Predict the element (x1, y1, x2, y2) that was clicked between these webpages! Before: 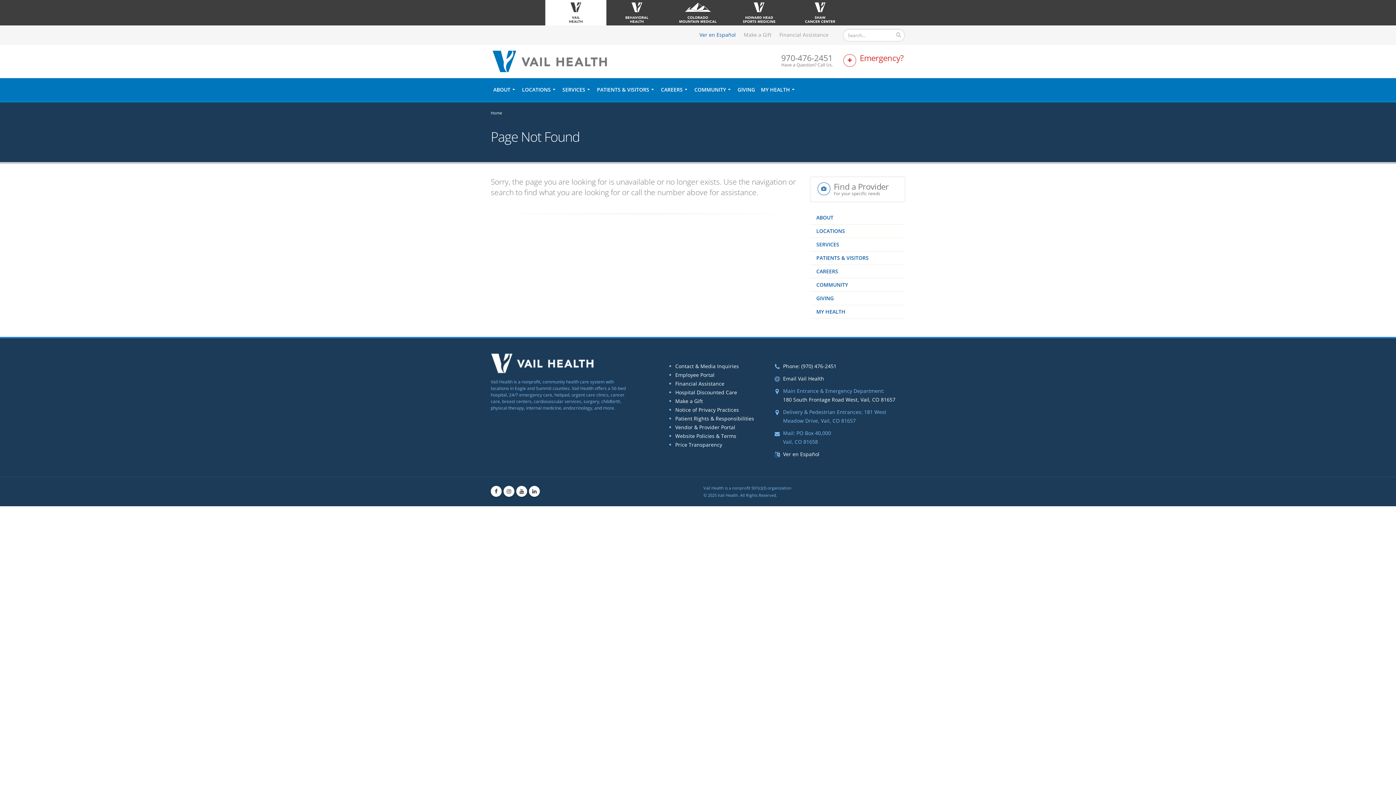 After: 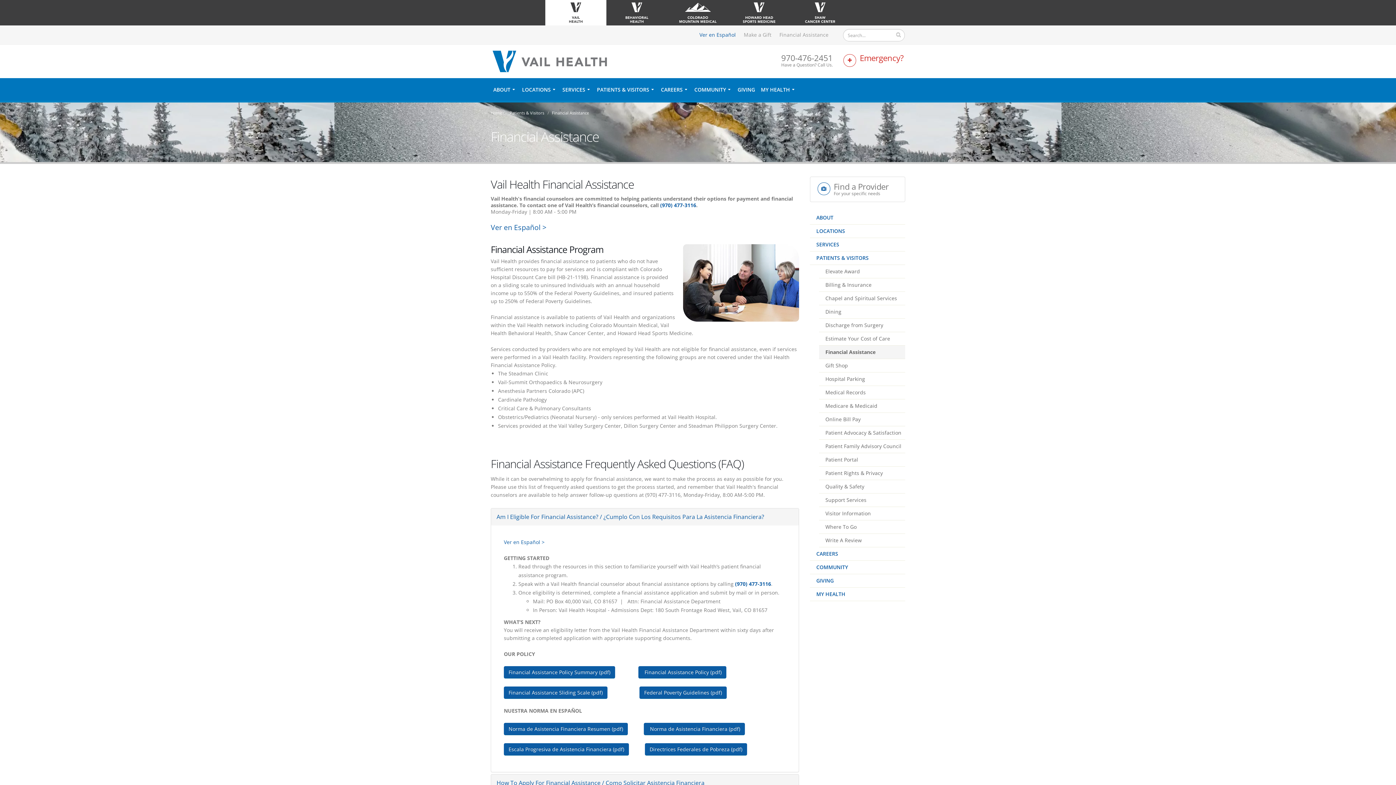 Action: label: Financial Assistance bbox: (776, 28, 832, 41)